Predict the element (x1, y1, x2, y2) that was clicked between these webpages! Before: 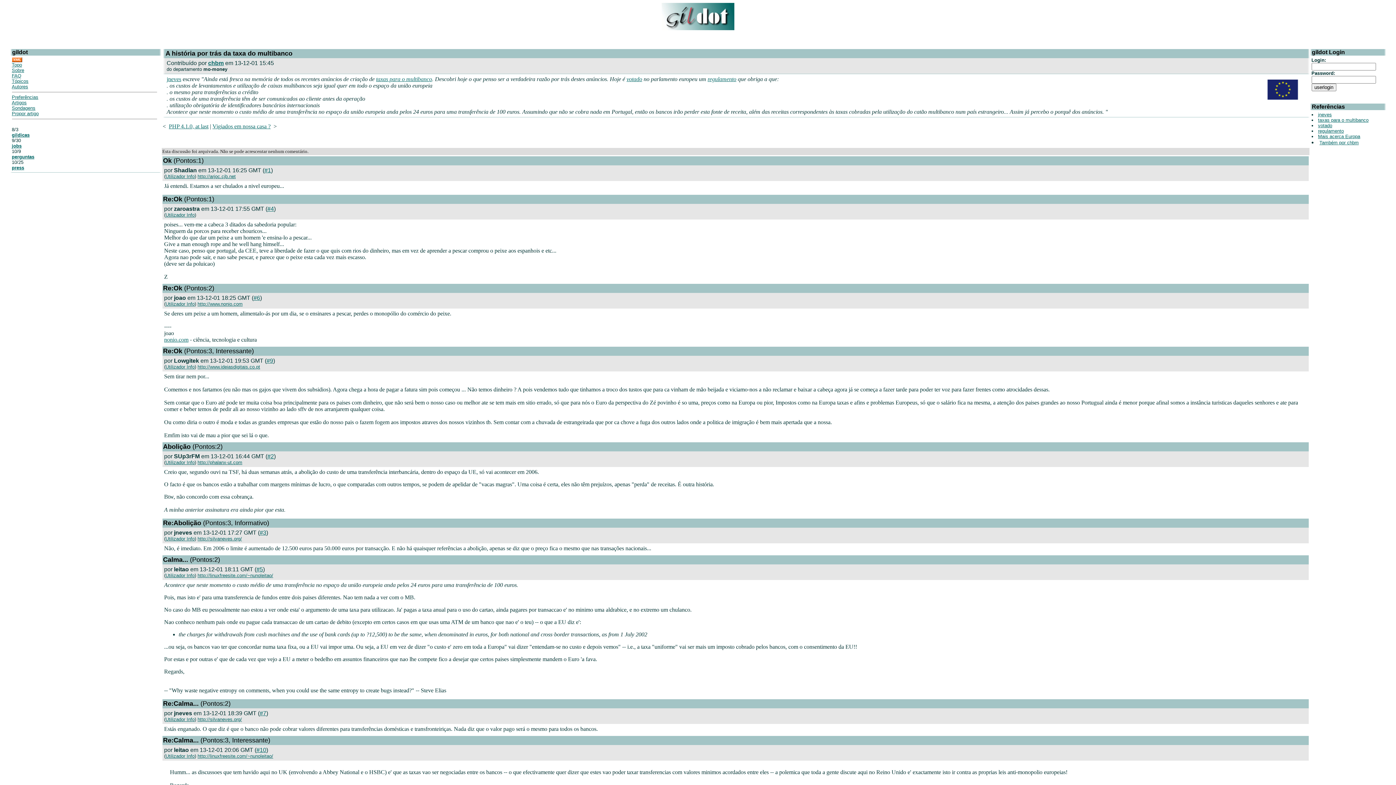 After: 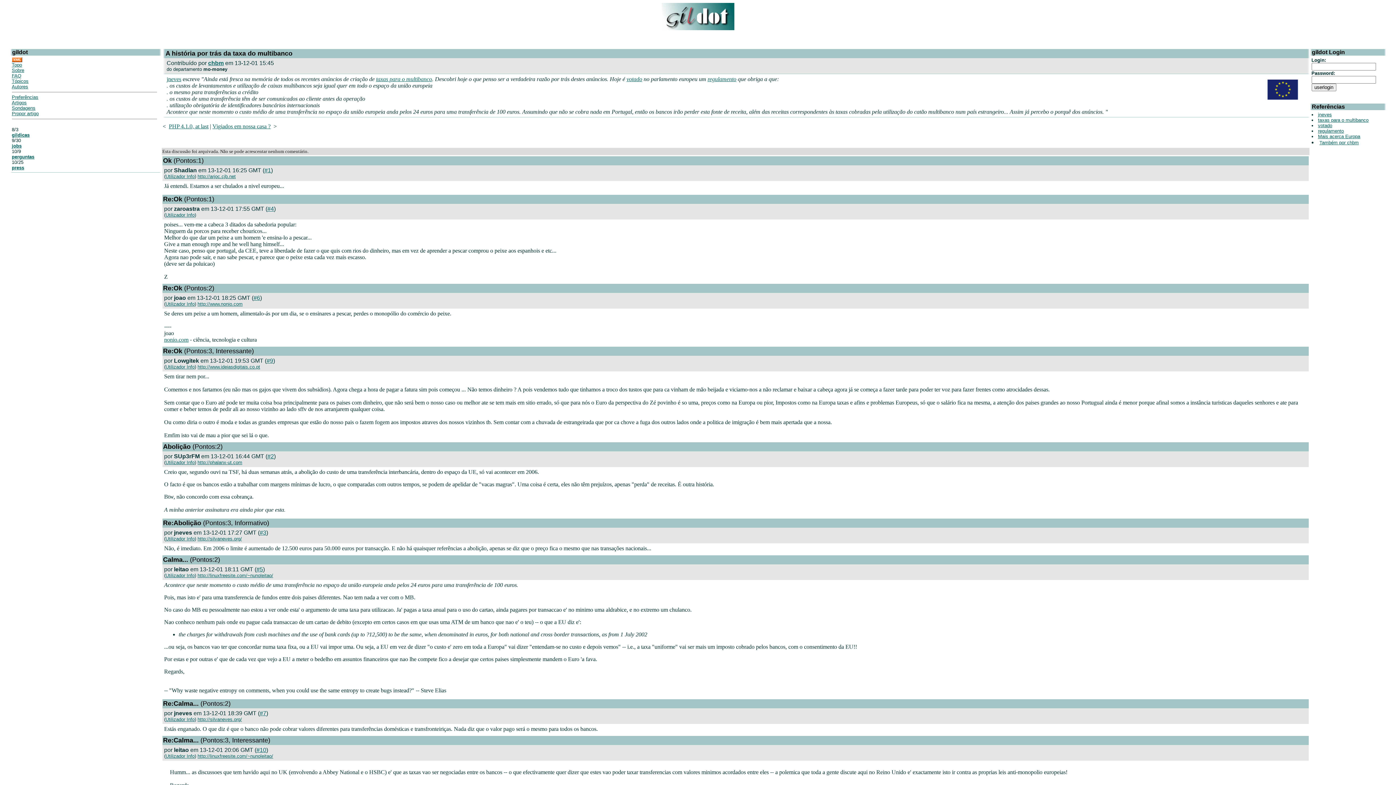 Action: bbox: (259, 529, 266, 536) label: #3